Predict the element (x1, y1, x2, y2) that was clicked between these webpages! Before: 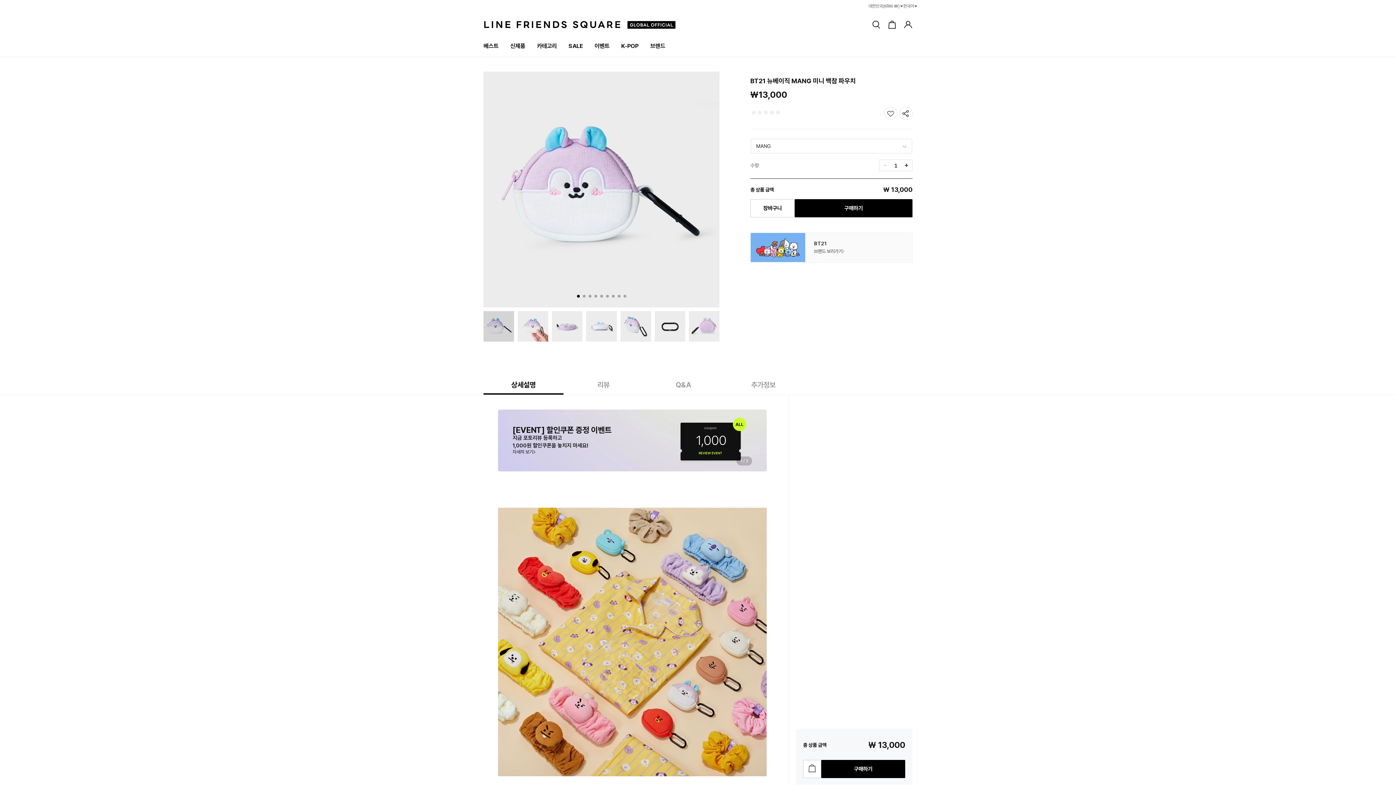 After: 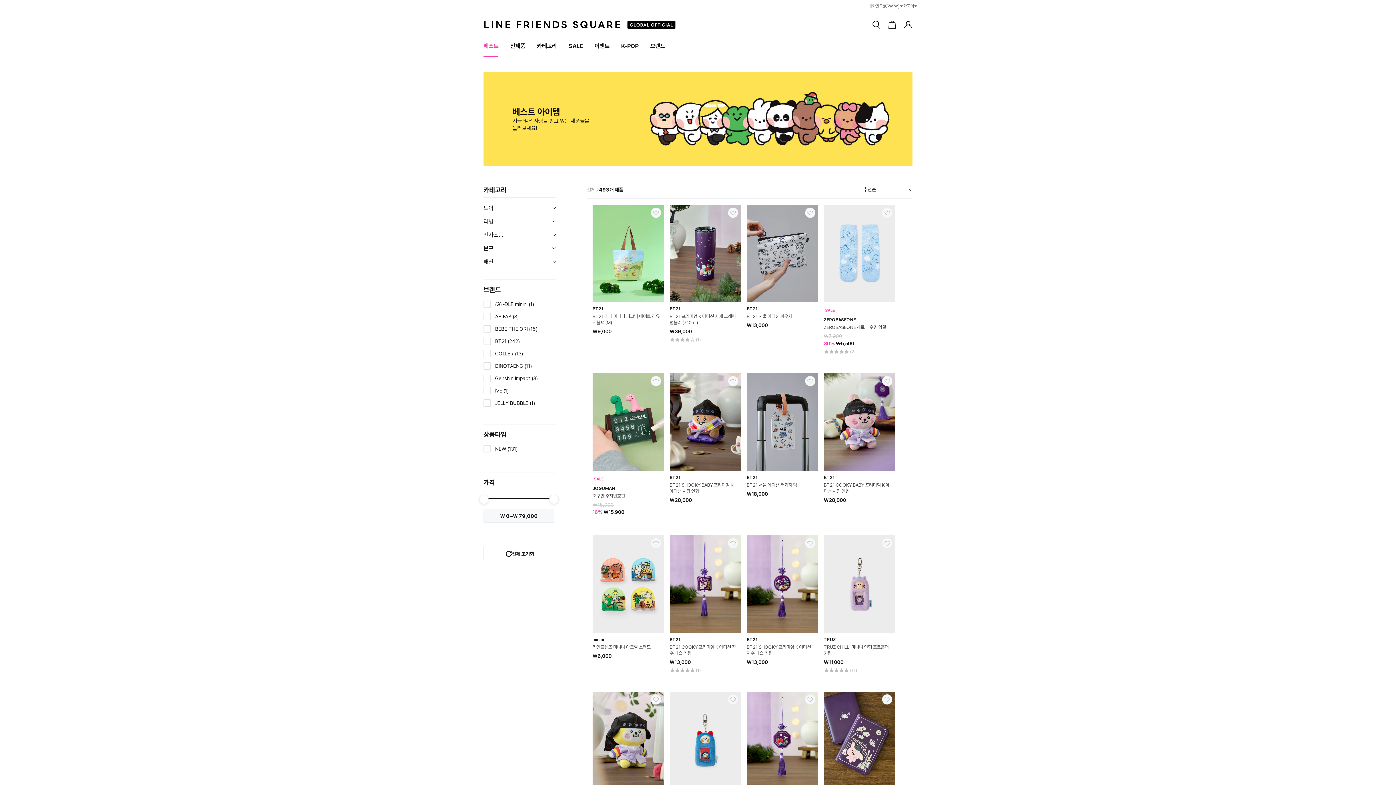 Action: label: 베스트 bbox: (477, 37, 504, 56)